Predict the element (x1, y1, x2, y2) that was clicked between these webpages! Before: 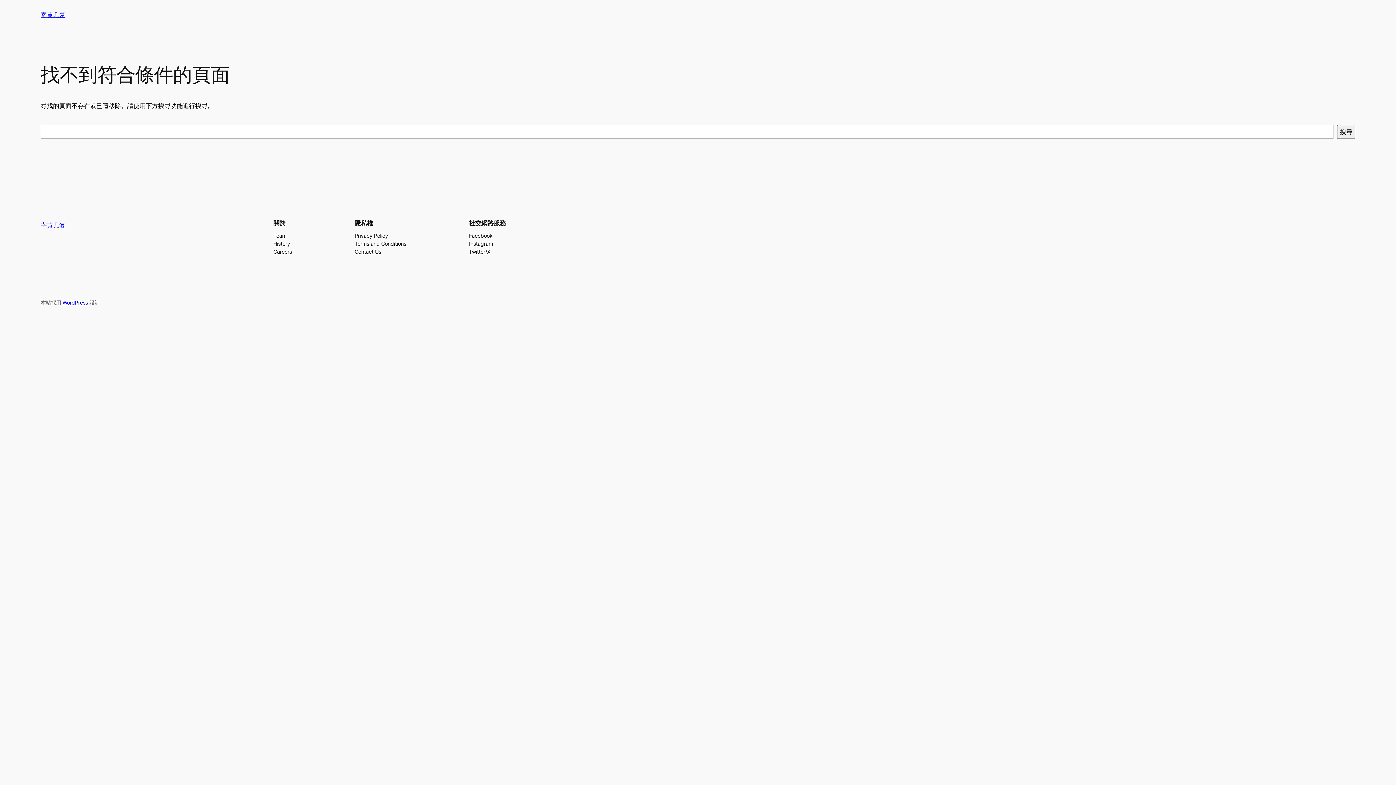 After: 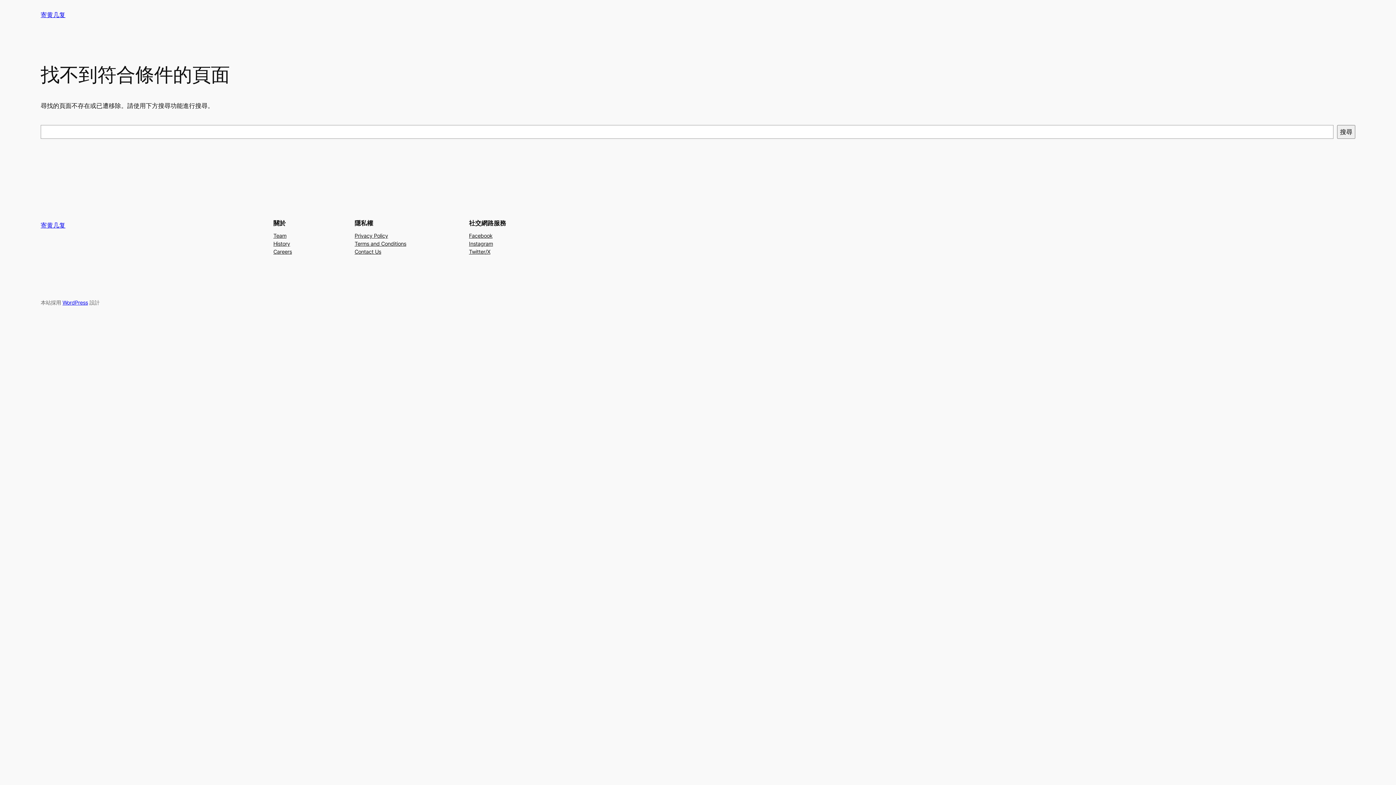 Action: bbox: (354, 231, 388, 239) label: Privacy Policy